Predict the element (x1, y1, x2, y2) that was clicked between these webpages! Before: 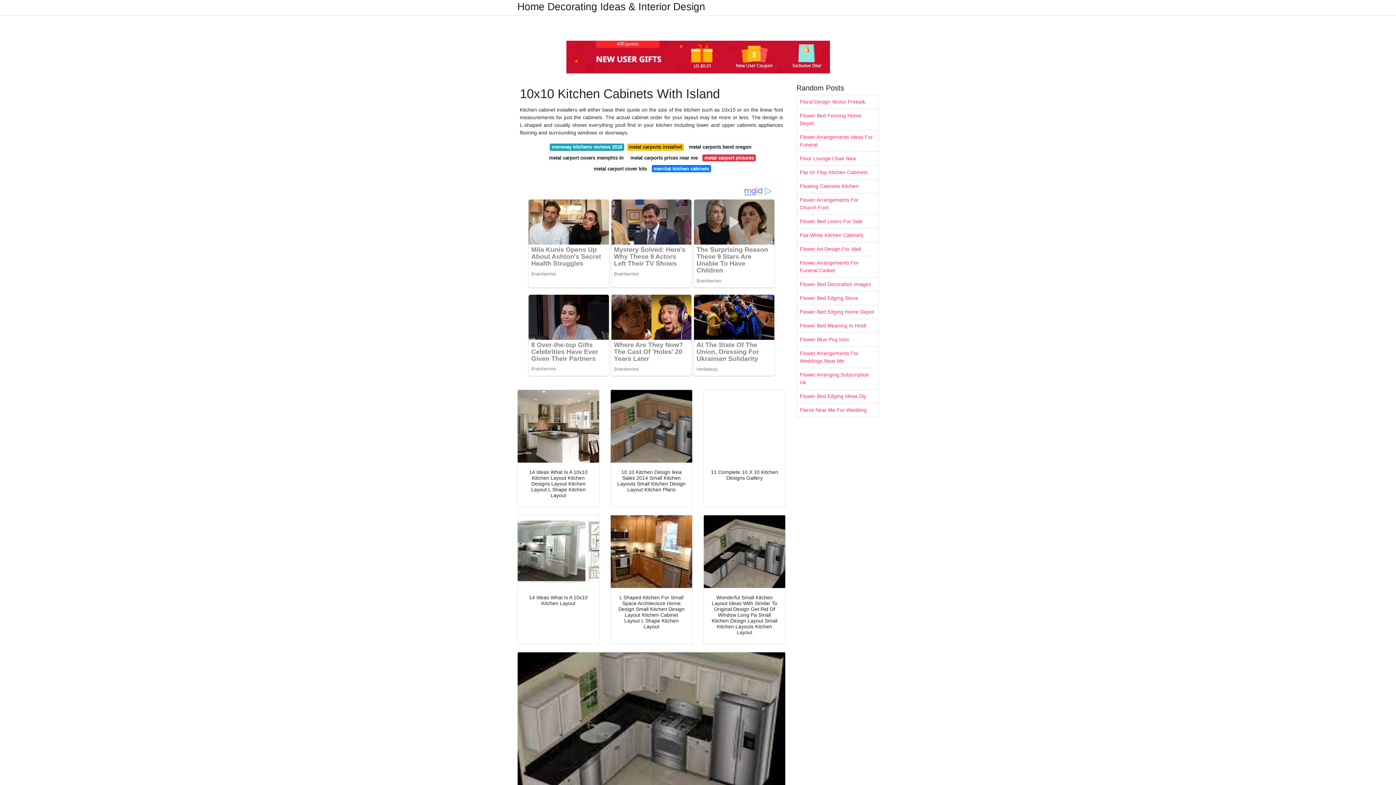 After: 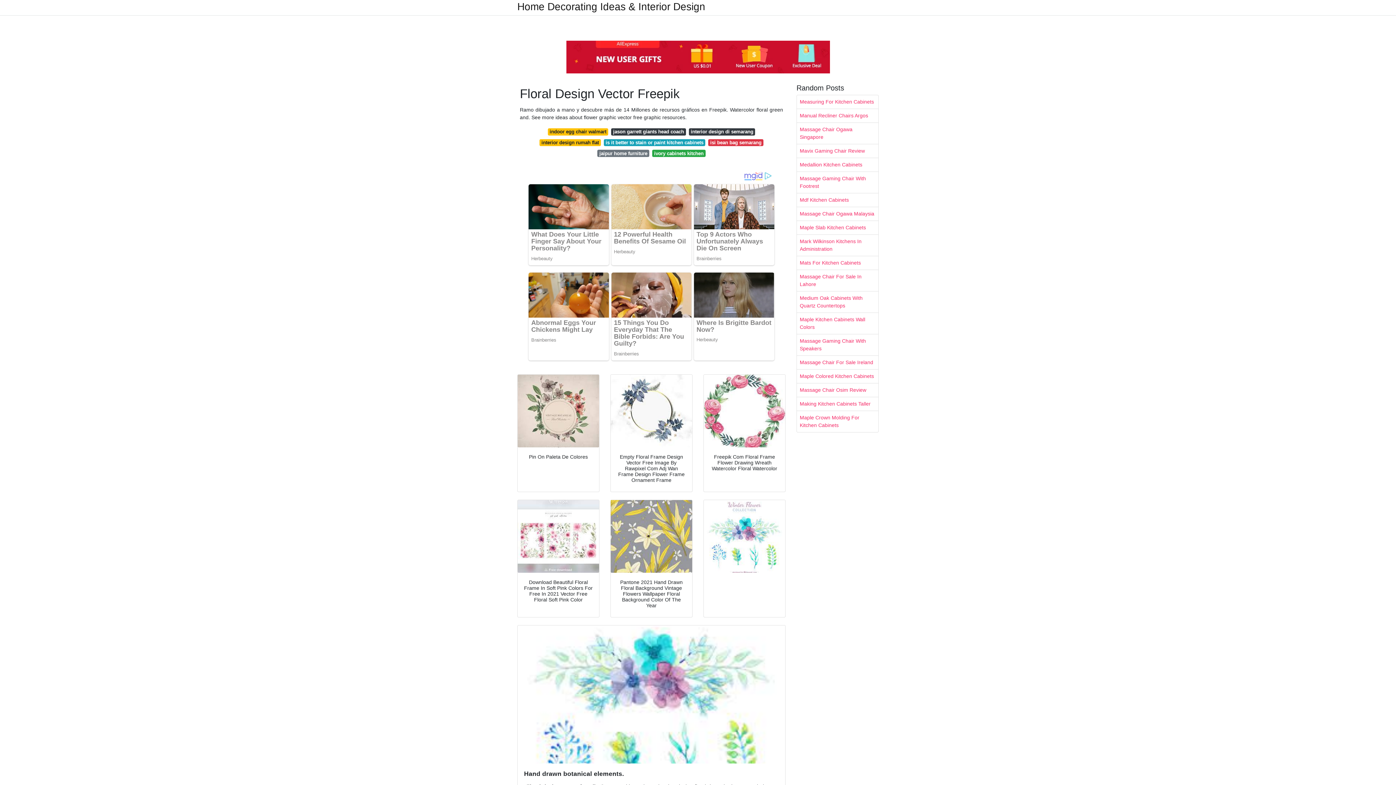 Action: bbox: (797, 95, 878, 108) label: Floral Design Vector Freepik